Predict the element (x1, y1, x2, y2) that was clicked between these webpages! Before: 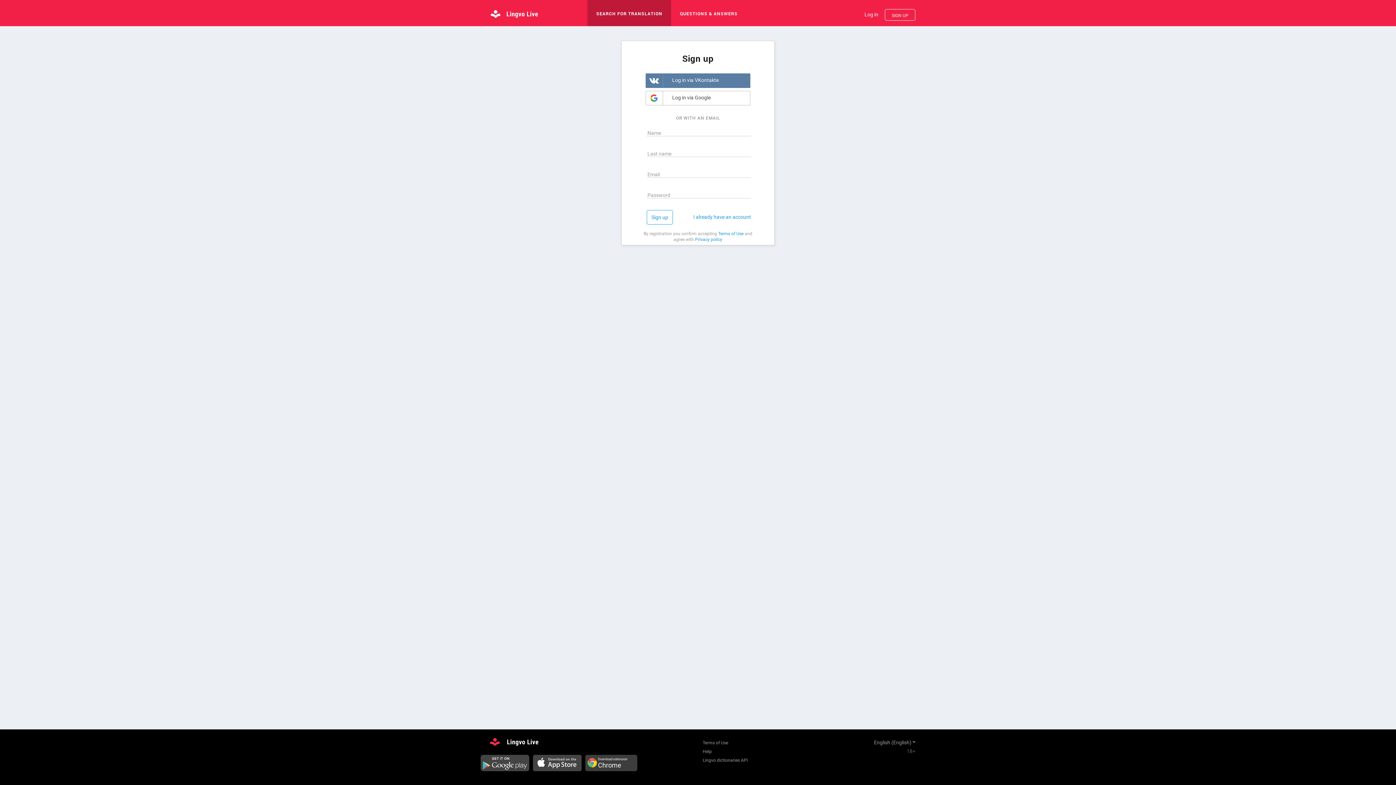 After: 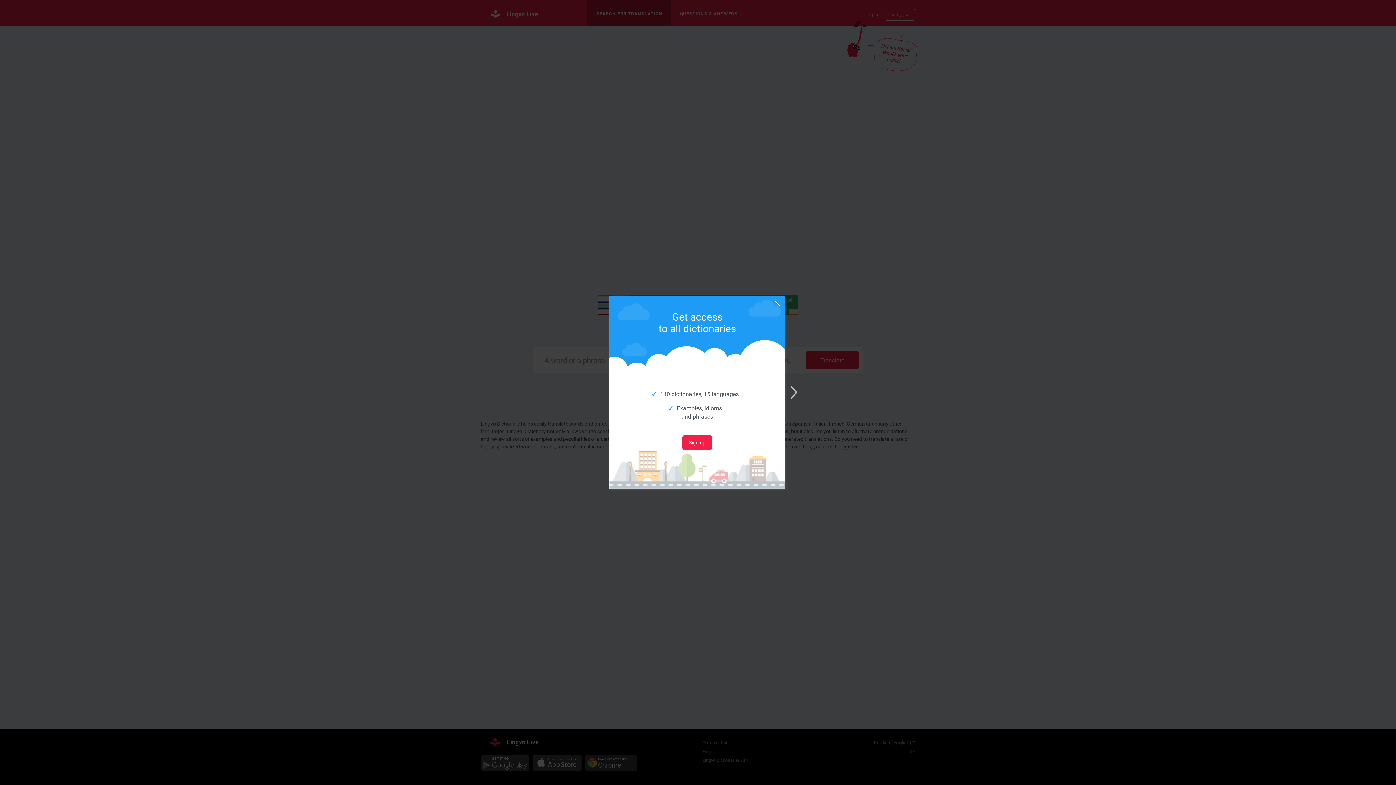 Action: bbox: (480, 735, 548, 749)